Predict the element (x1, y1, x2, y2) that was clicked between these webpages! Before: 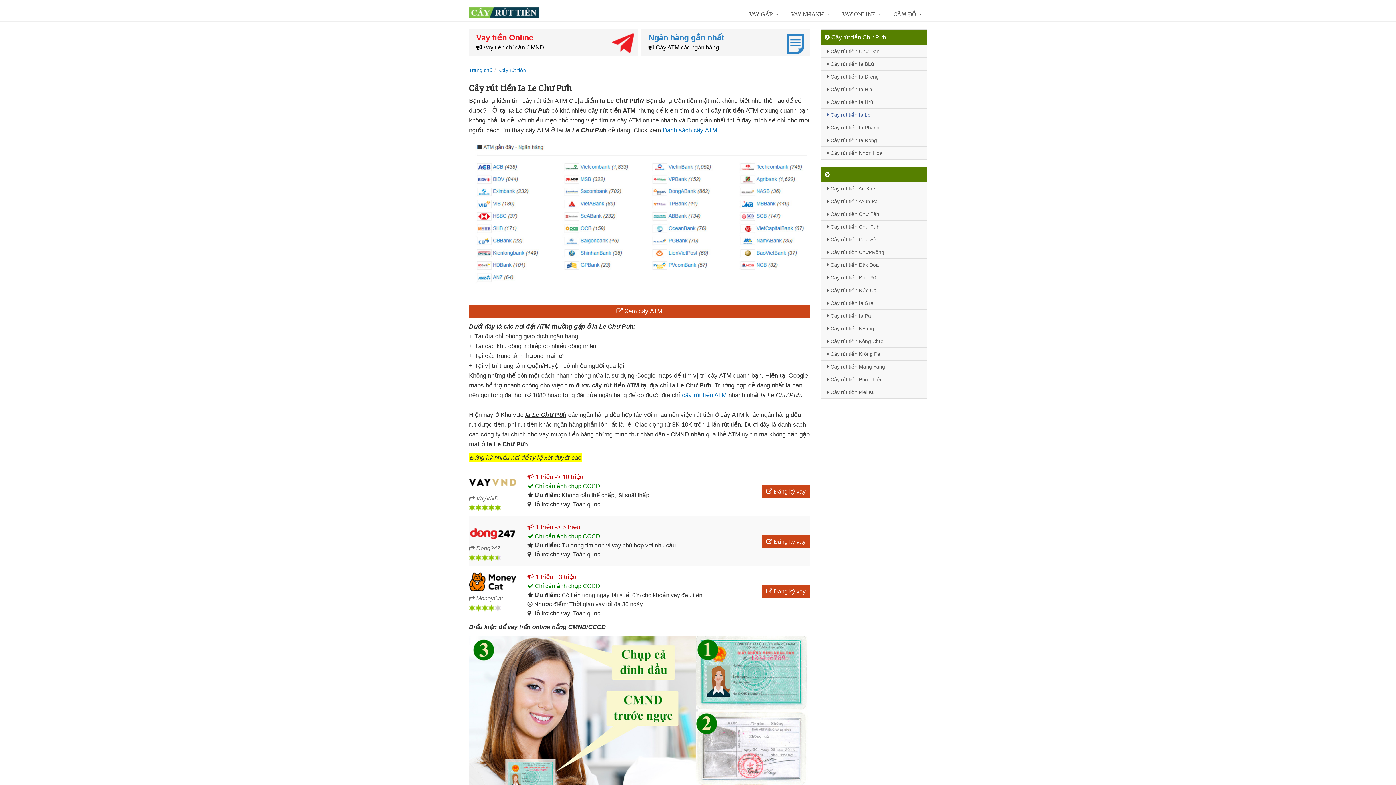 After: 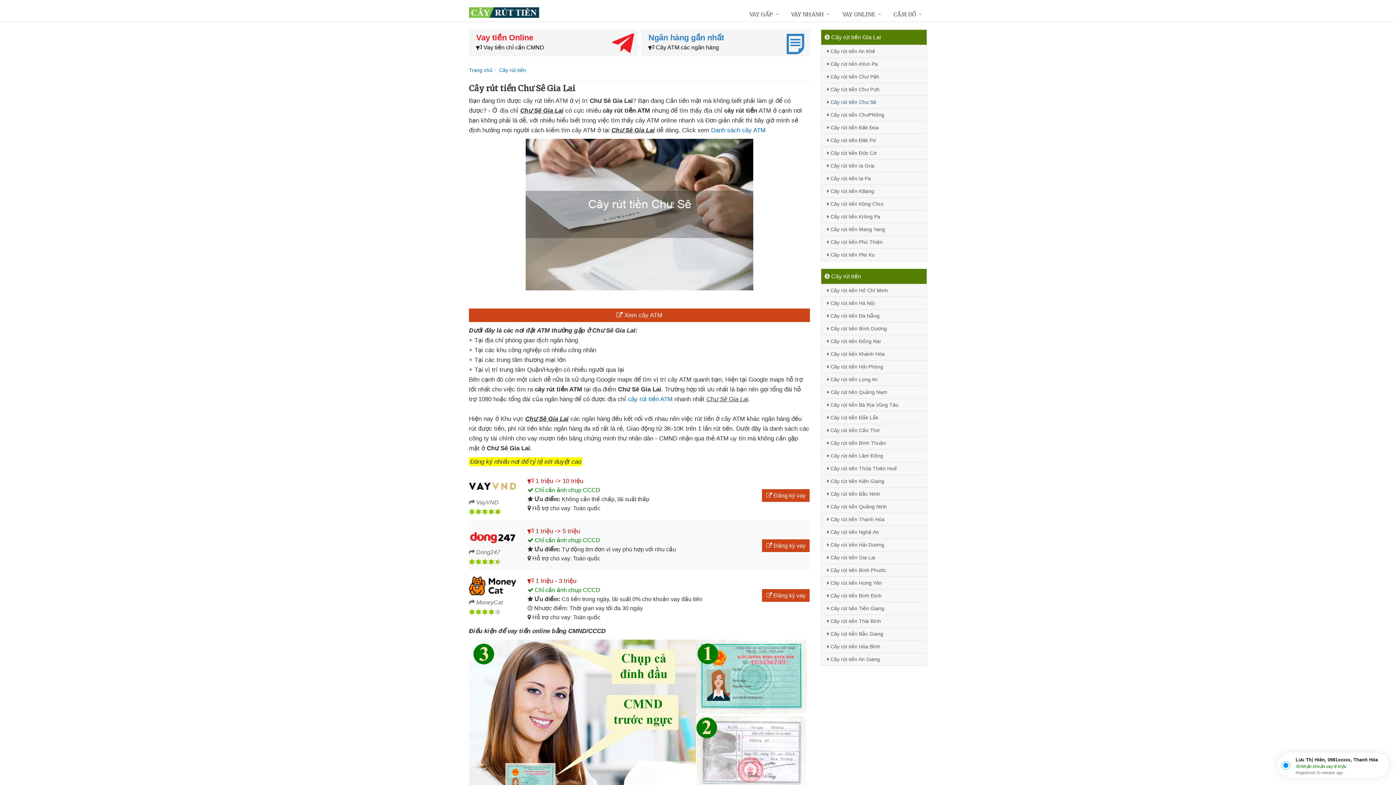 Action: label:  Cây rút tiền Chư Sê bbox: (821, 233, 926, 245)